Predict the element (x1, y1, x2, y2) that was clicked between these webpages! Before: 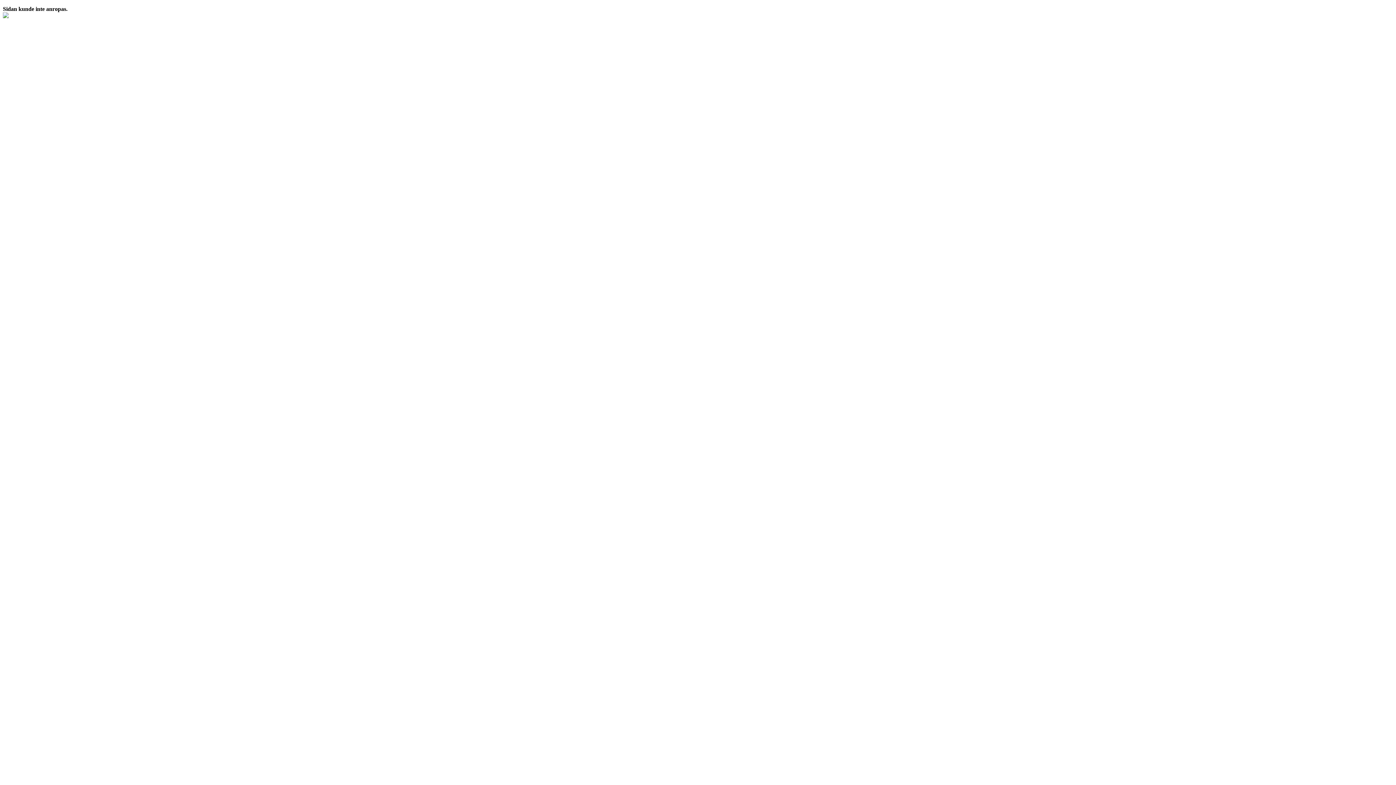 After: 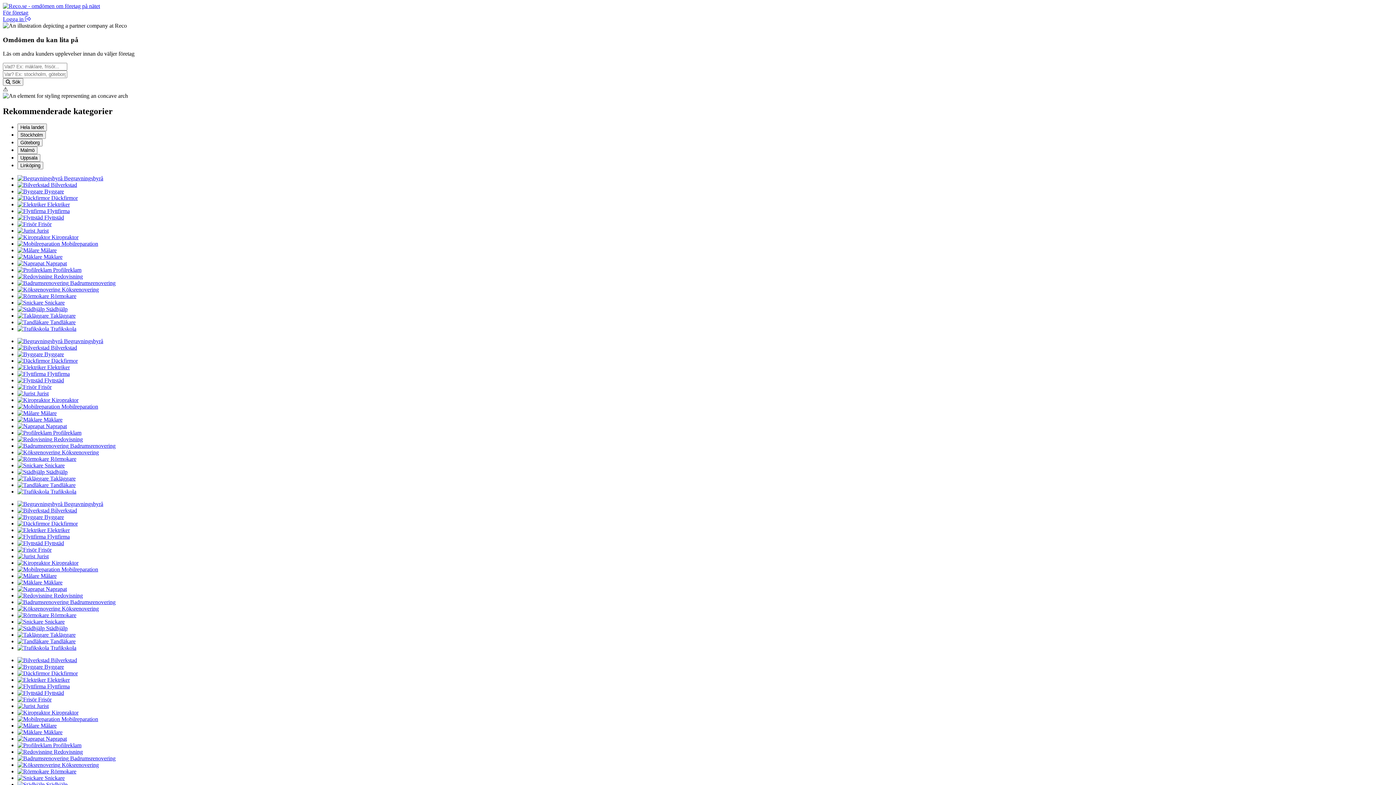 Action: bbox: (2, 13, 8, 19)